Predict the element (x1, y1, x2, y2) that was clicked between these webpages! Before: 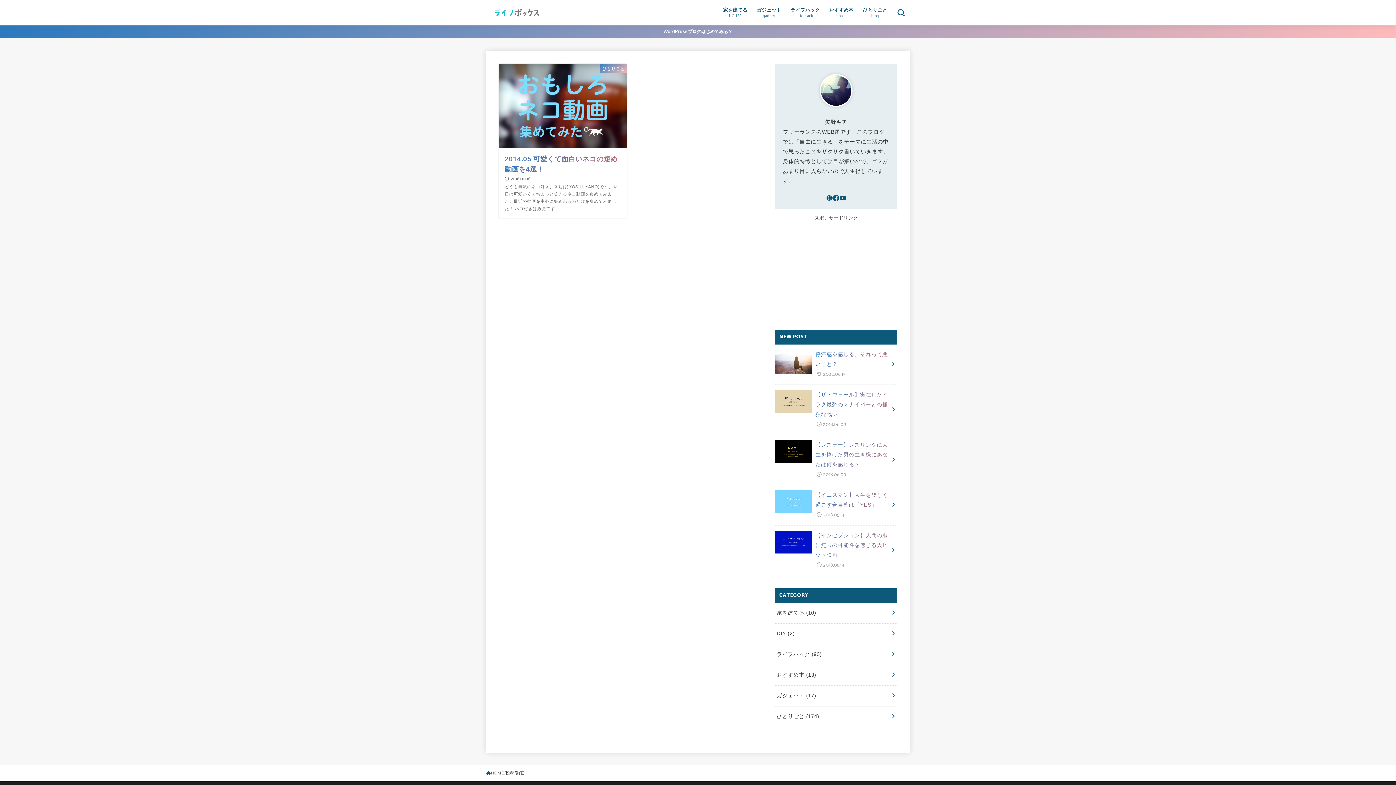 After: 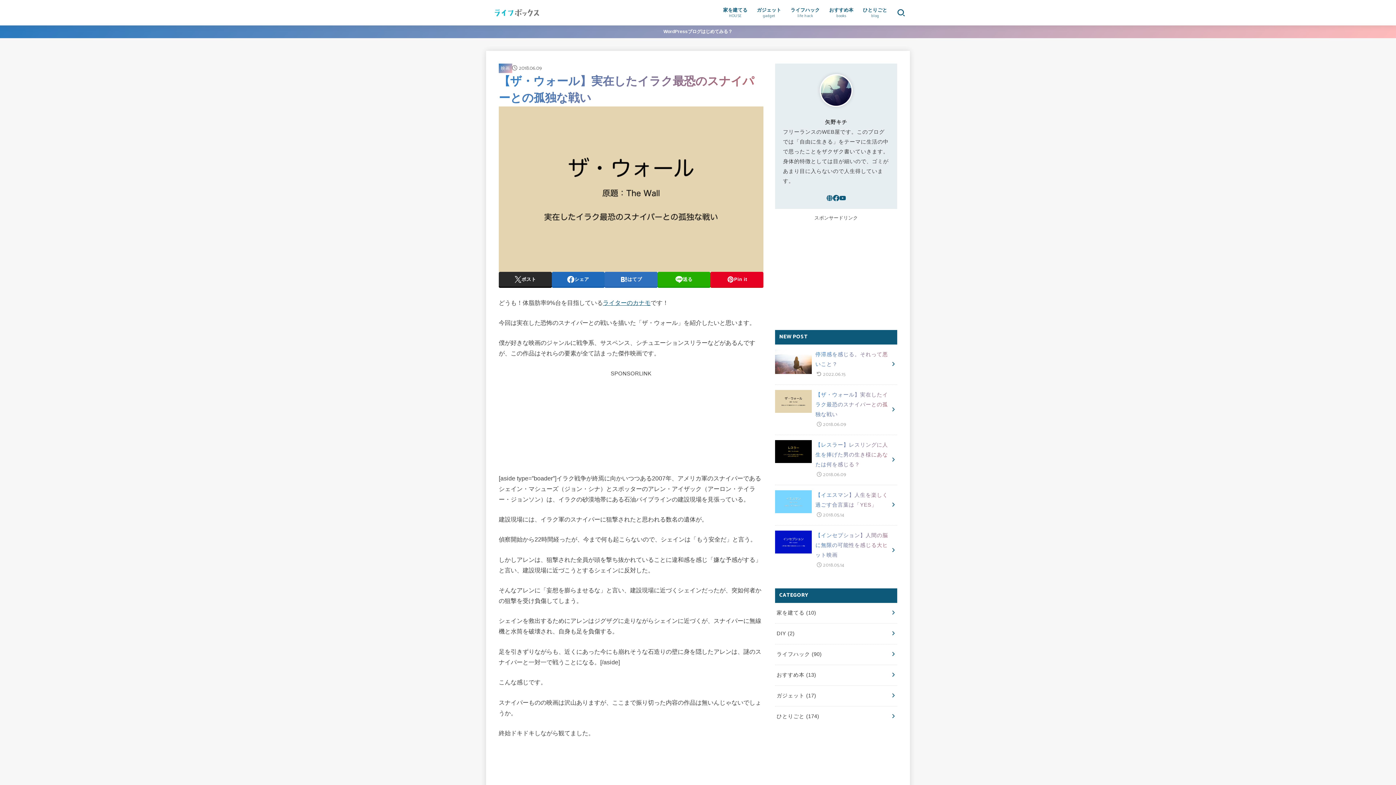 Action: bbox: (775, 384, 897, 434) label: 【ザ・ウォール】実在したイラク最恐のスナイパーとの孤独な戦い
2018.06.09